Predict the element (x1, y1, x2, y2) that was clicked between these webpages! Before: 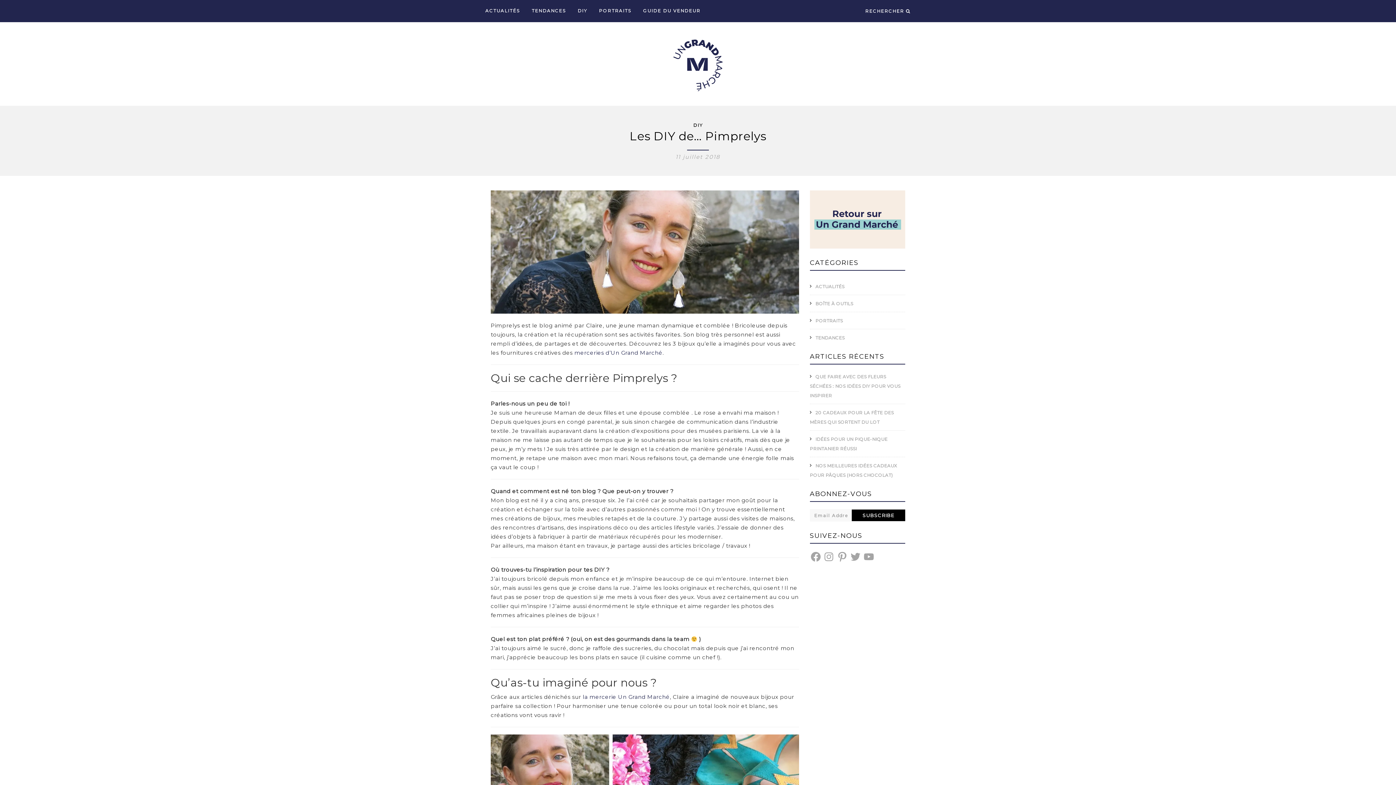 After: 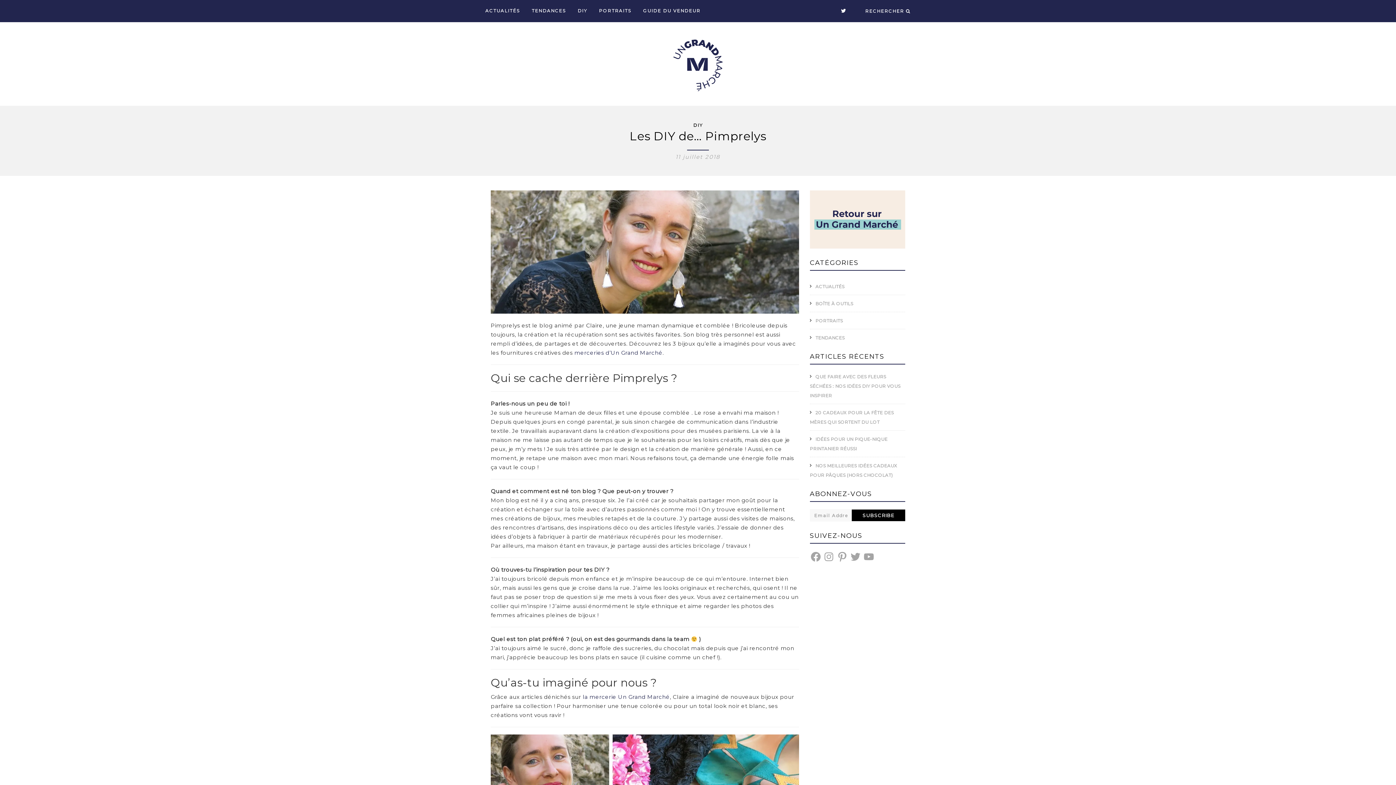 Action: bbox: (841, 7, 846, 14)